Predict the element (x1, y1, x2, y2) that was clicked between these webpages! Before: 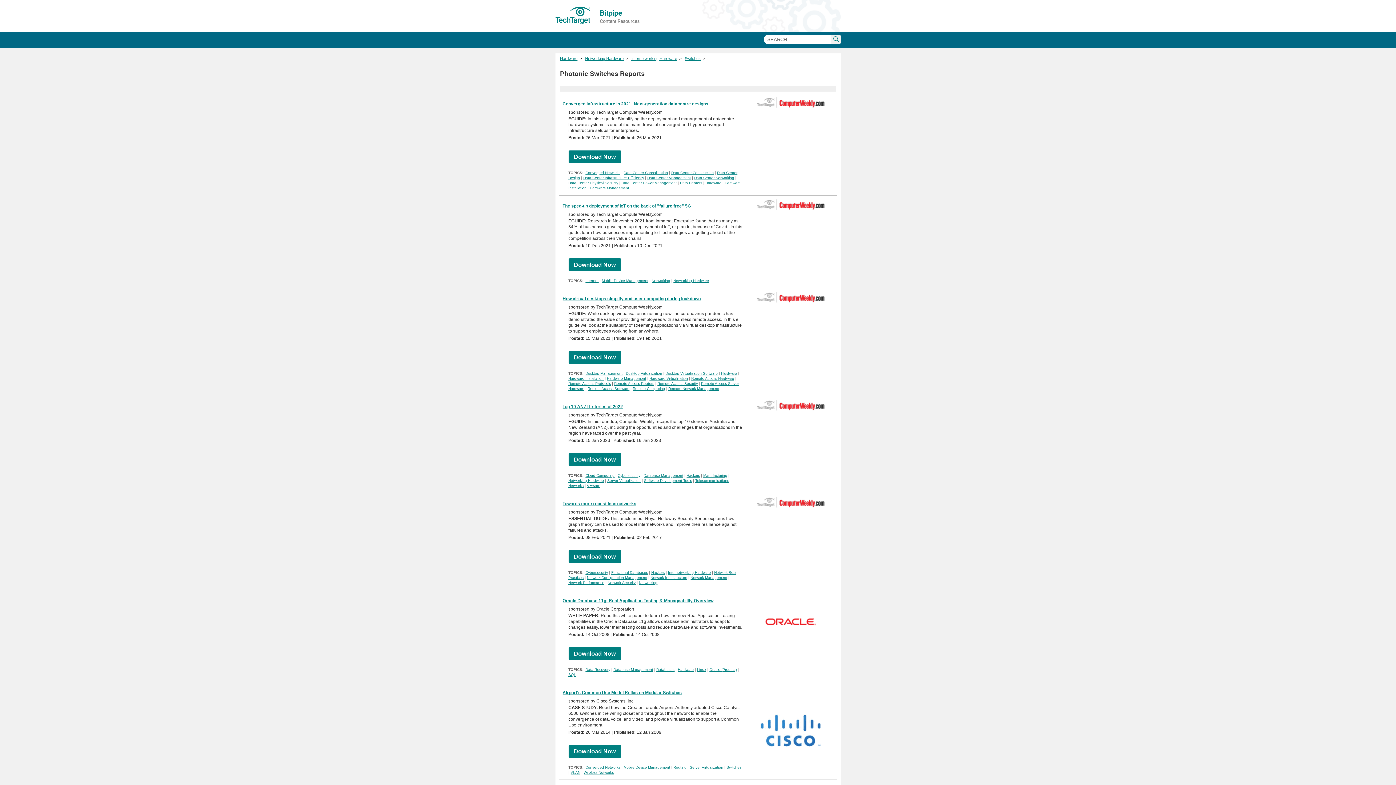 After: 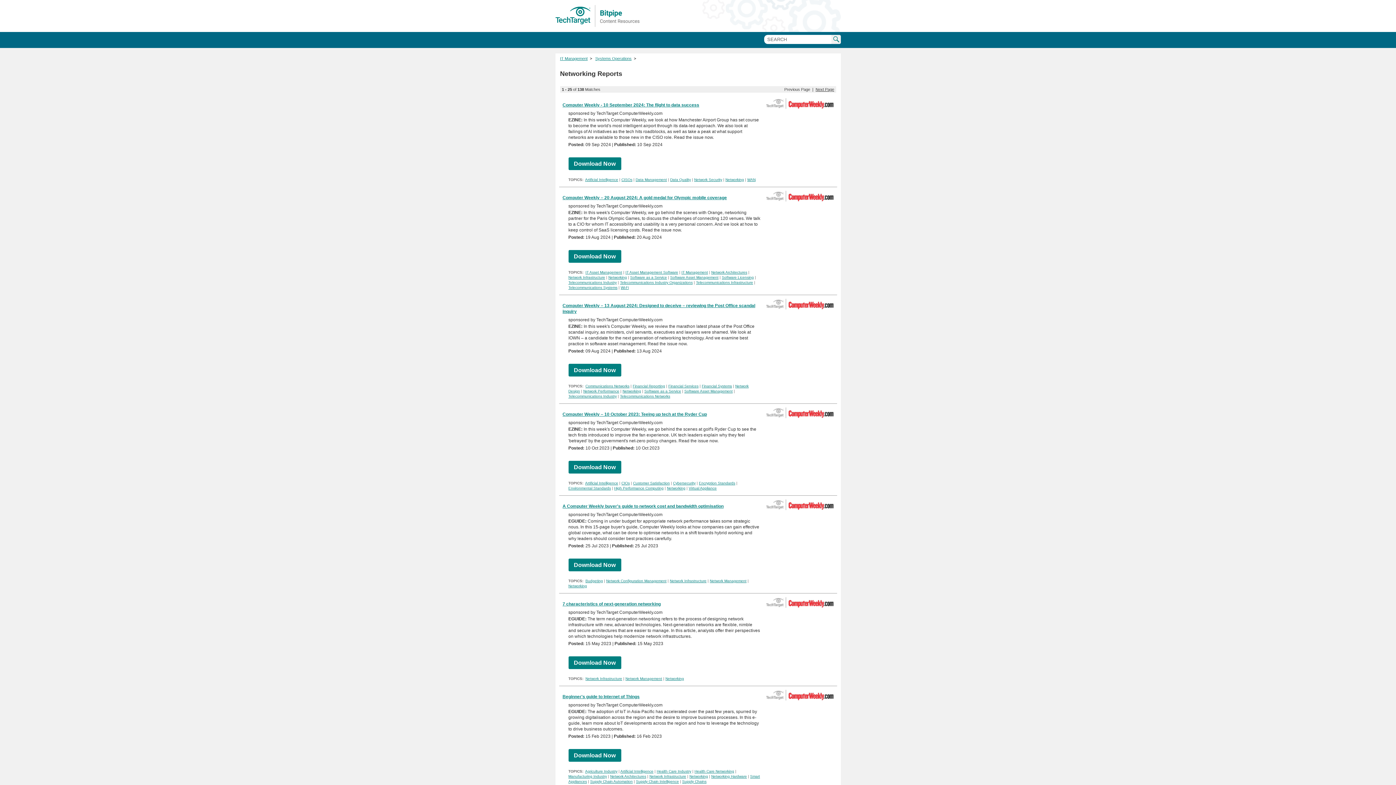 Action: label: Networking bbox: (639, 581, 657, 585)